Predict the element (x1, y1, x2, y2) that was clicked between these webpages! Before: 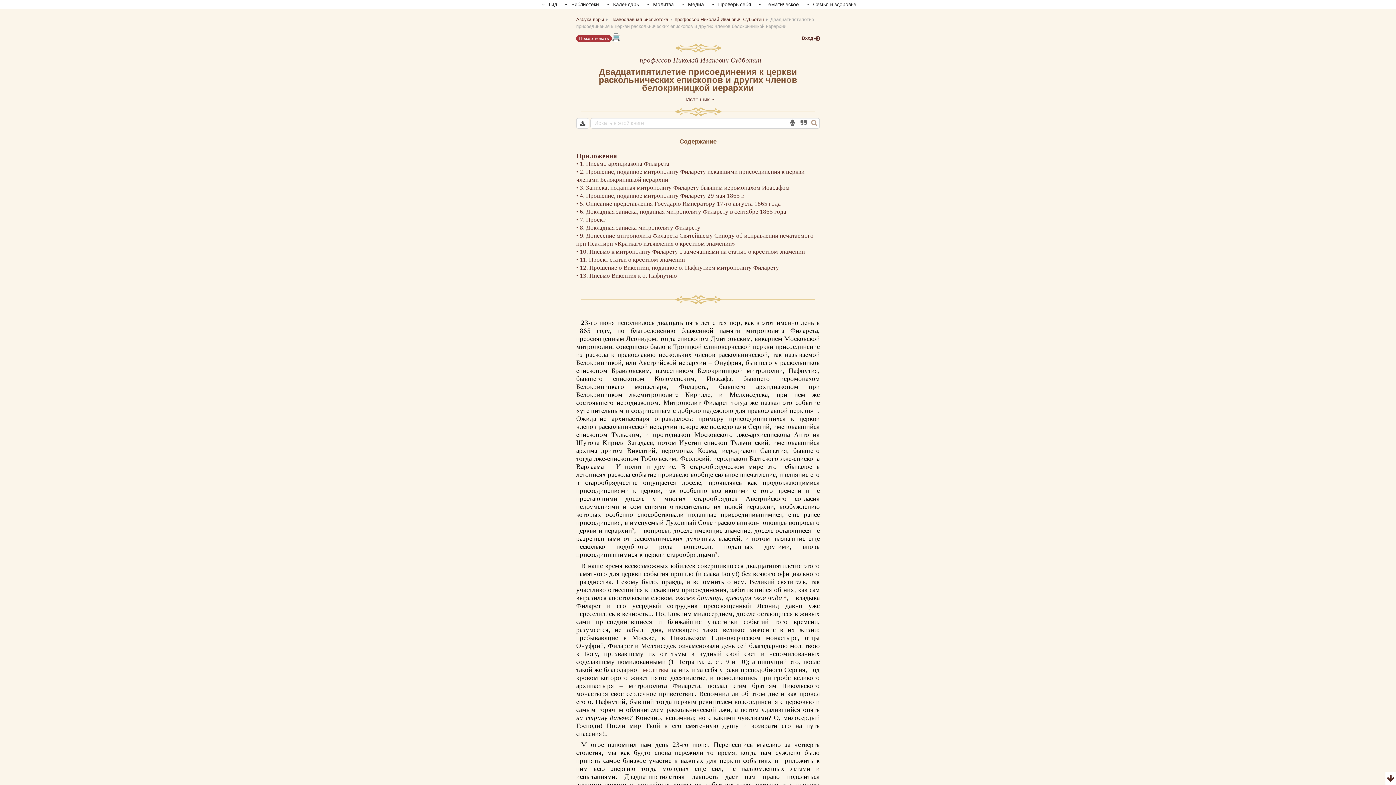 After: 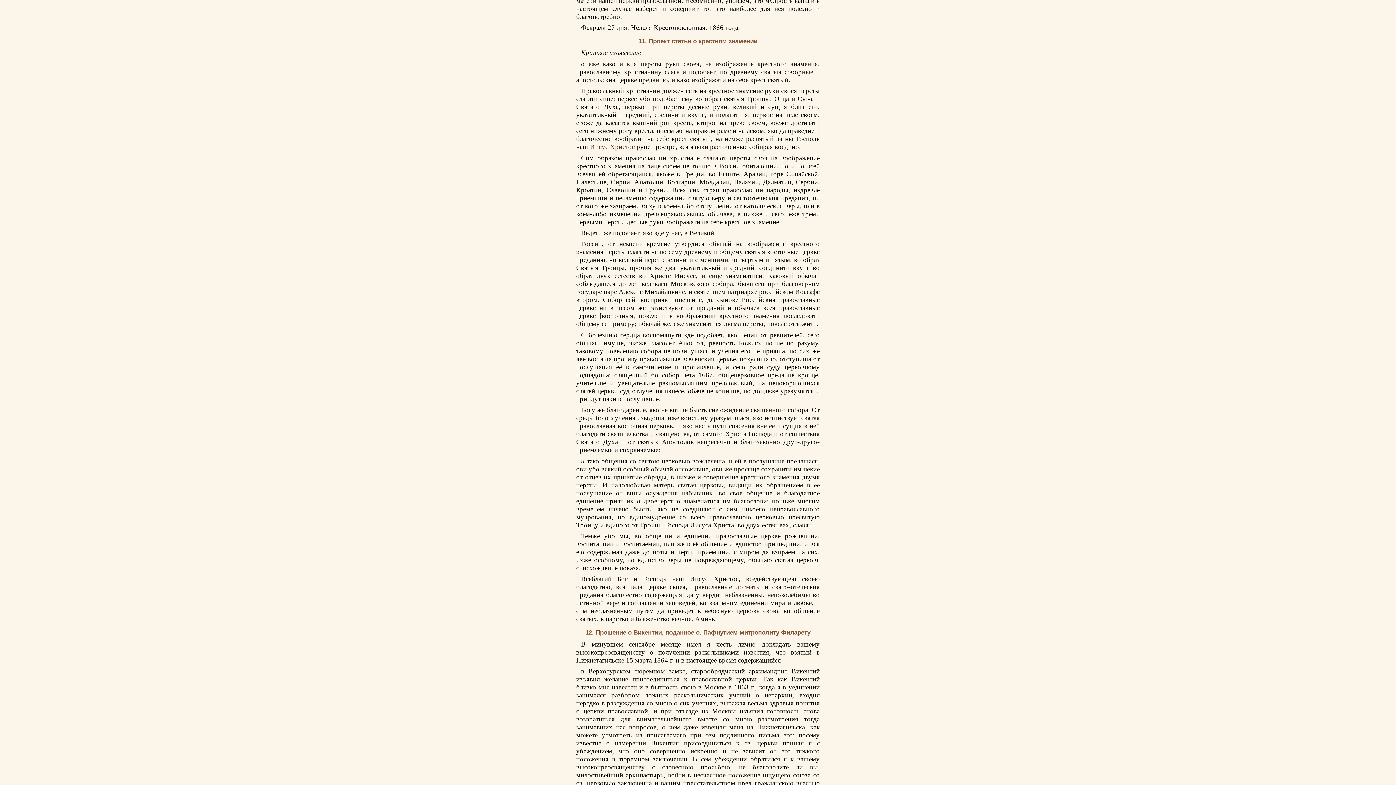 Action: bbox: (580, 256, 685, 263) label: 11. Проект статьи о крестном знамении